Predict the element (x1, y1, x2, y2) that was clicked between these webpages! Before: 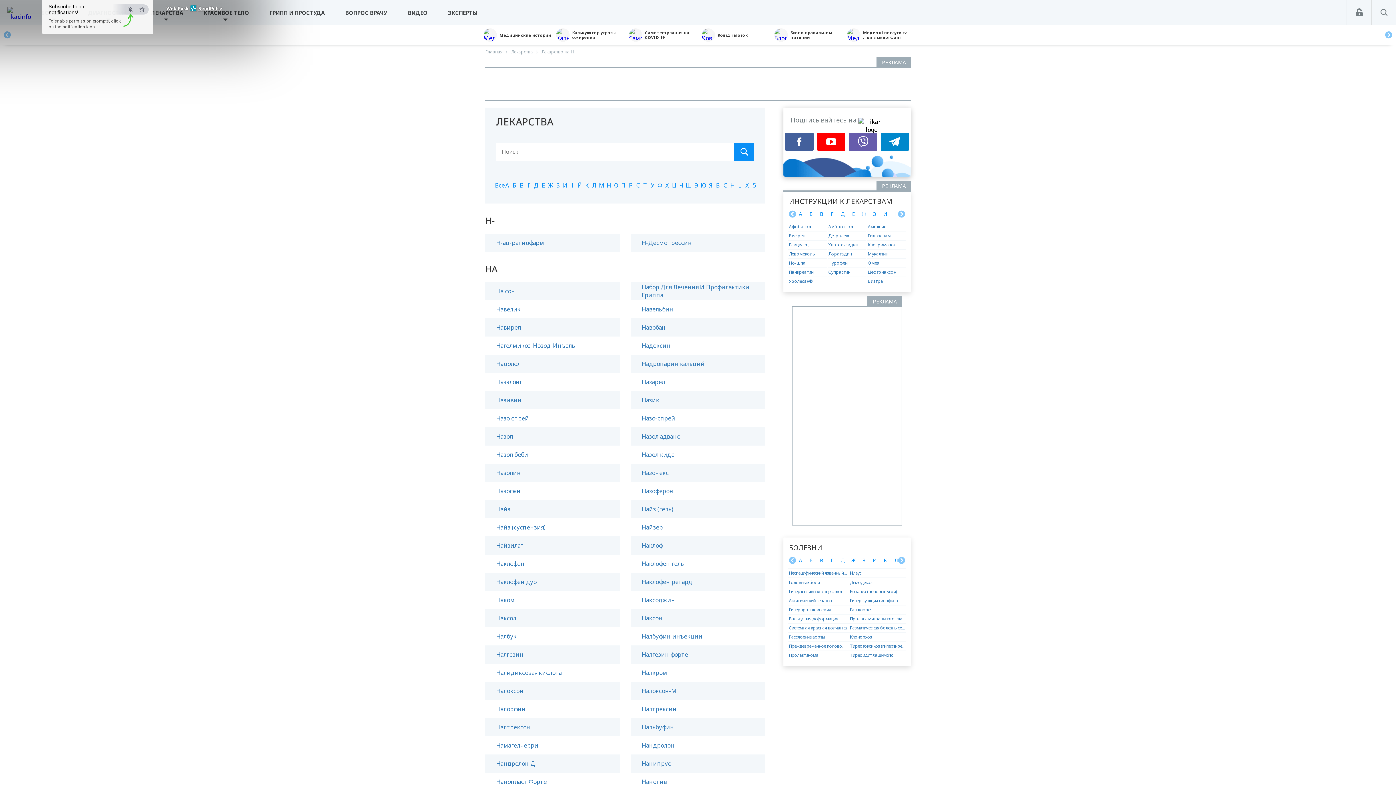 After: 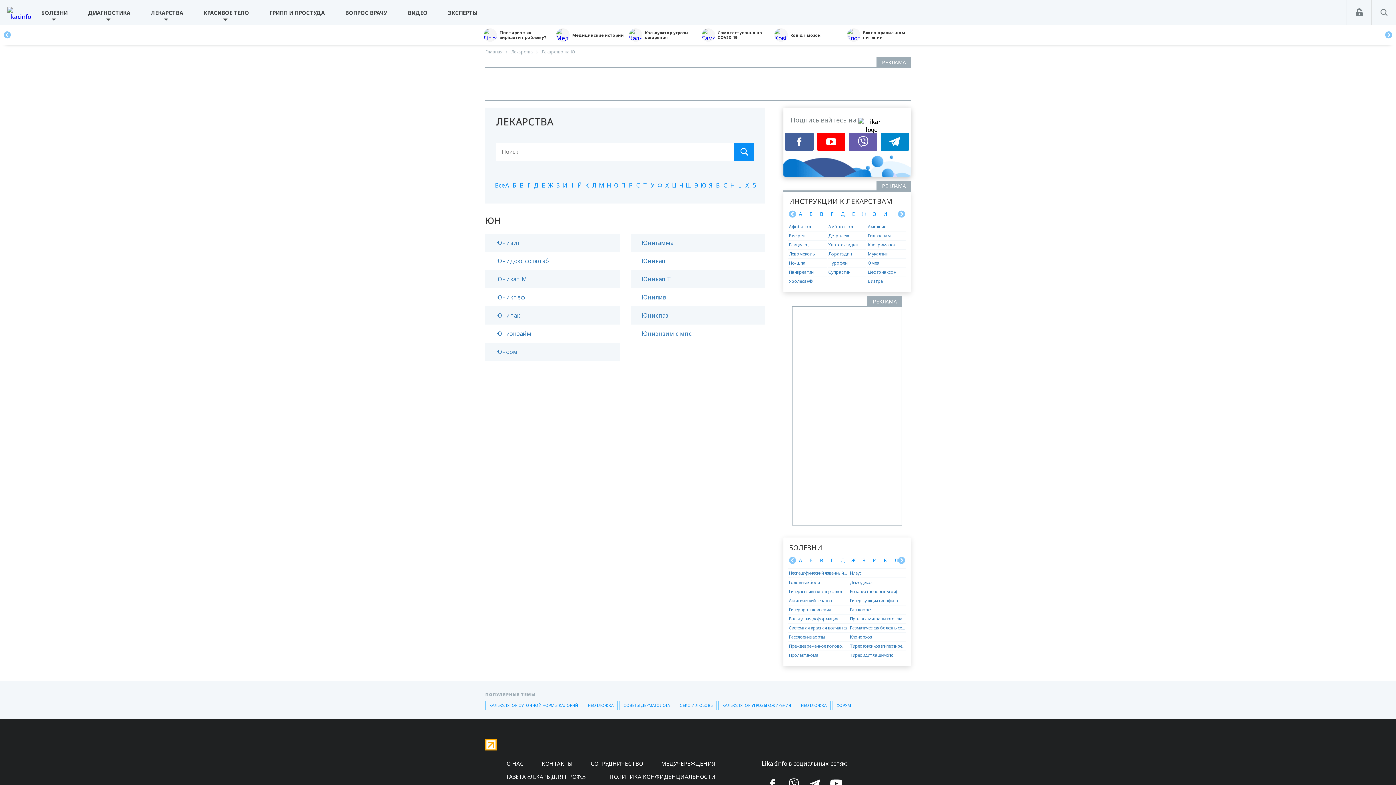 Action: label: Ю bbox: (700, 181, 706, 189)